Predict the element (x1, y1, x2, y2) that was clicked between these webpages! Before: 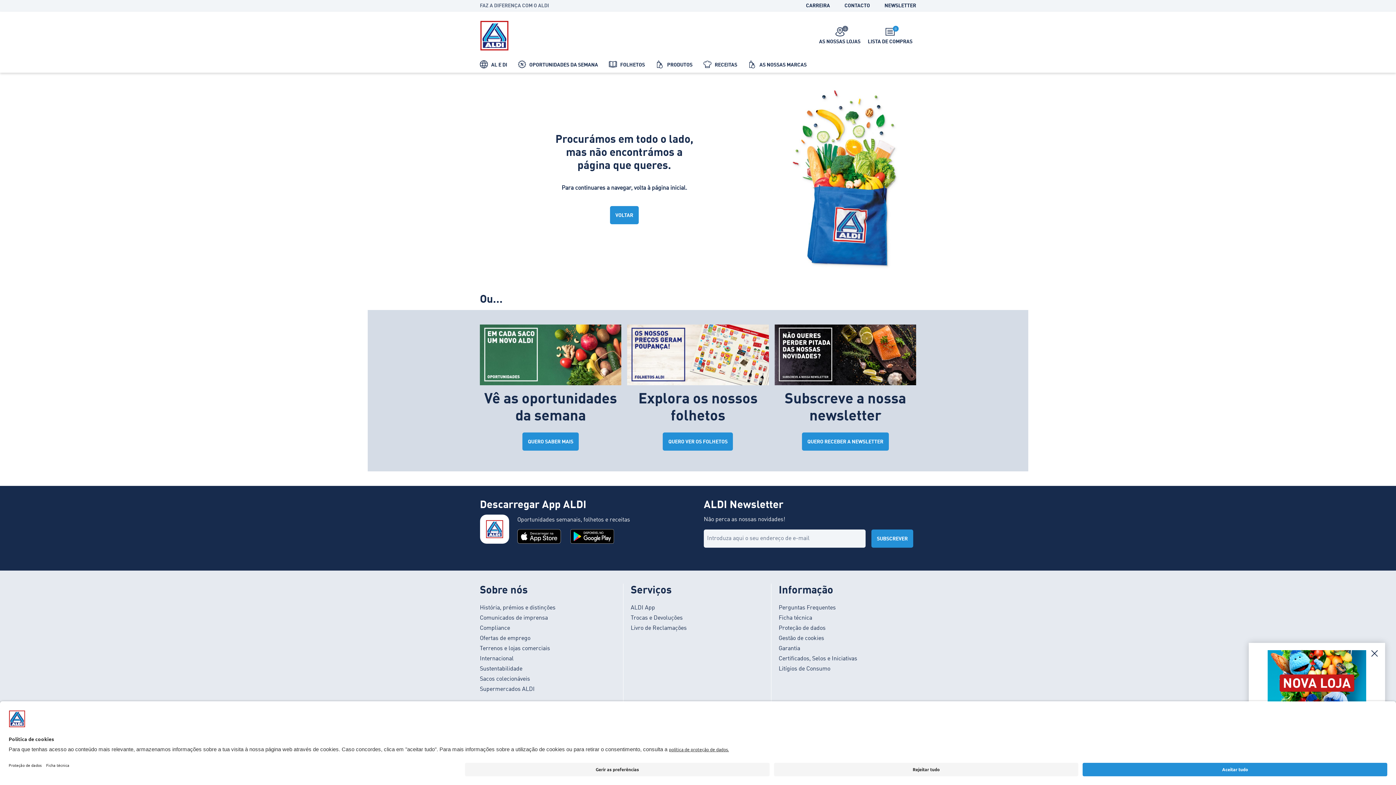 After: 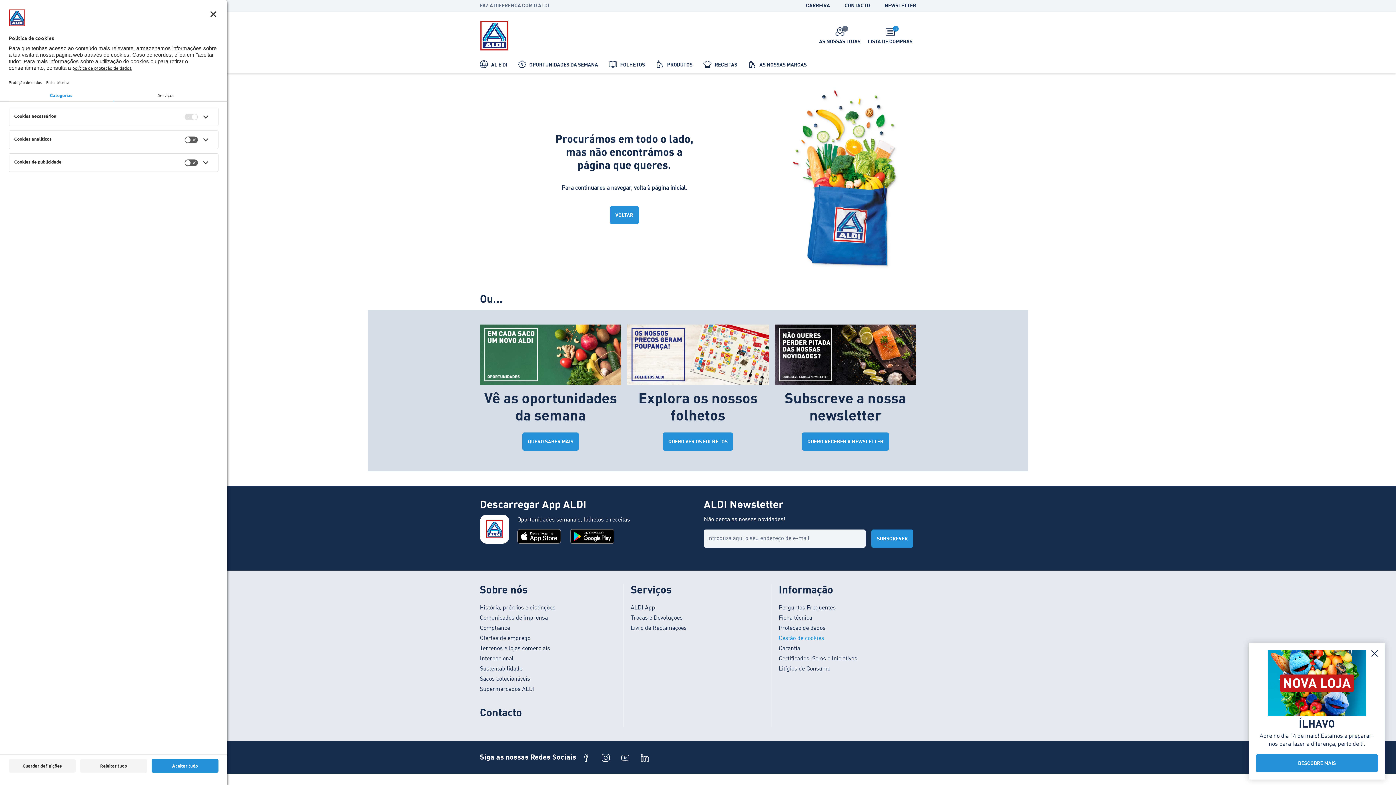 Action: bbox: (778, 634, 919, 642) label: Gestão de cookies